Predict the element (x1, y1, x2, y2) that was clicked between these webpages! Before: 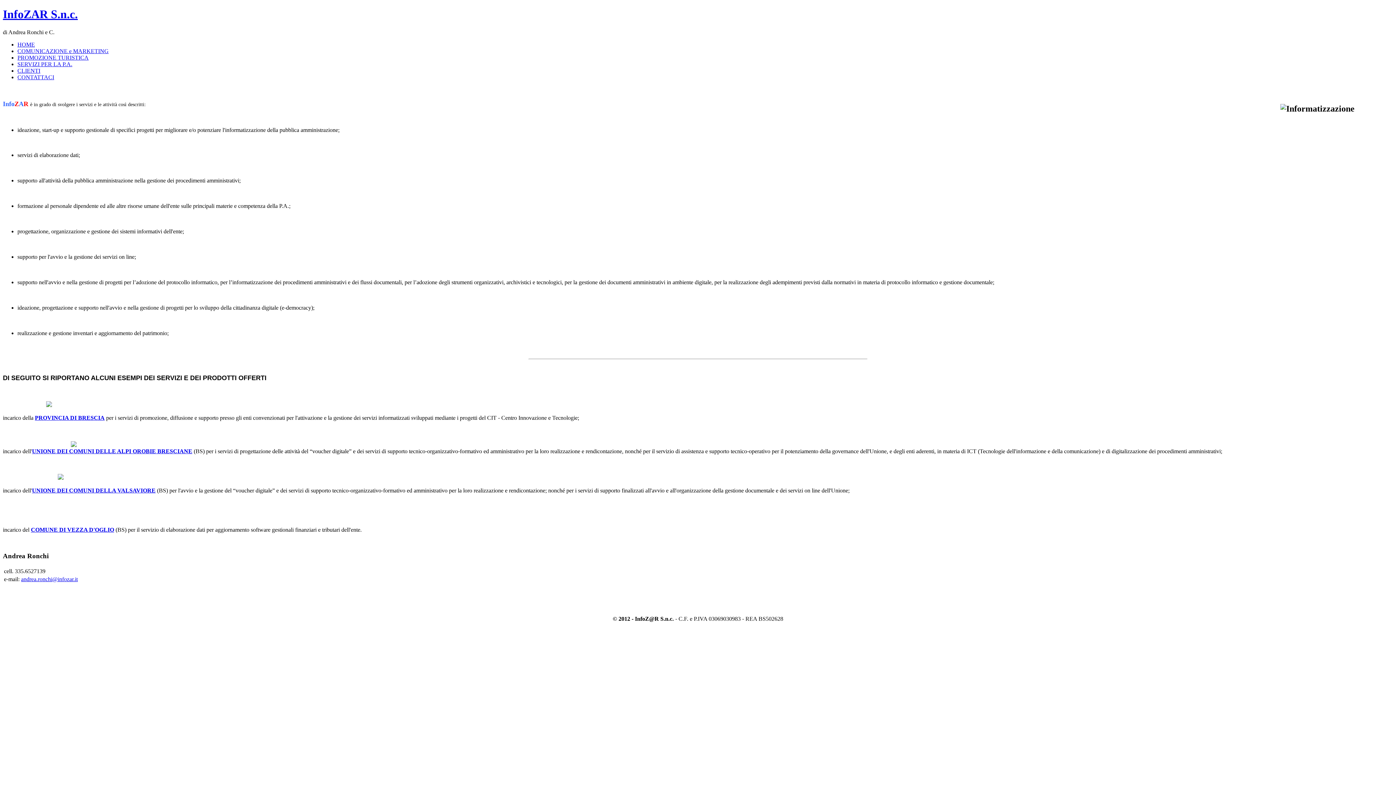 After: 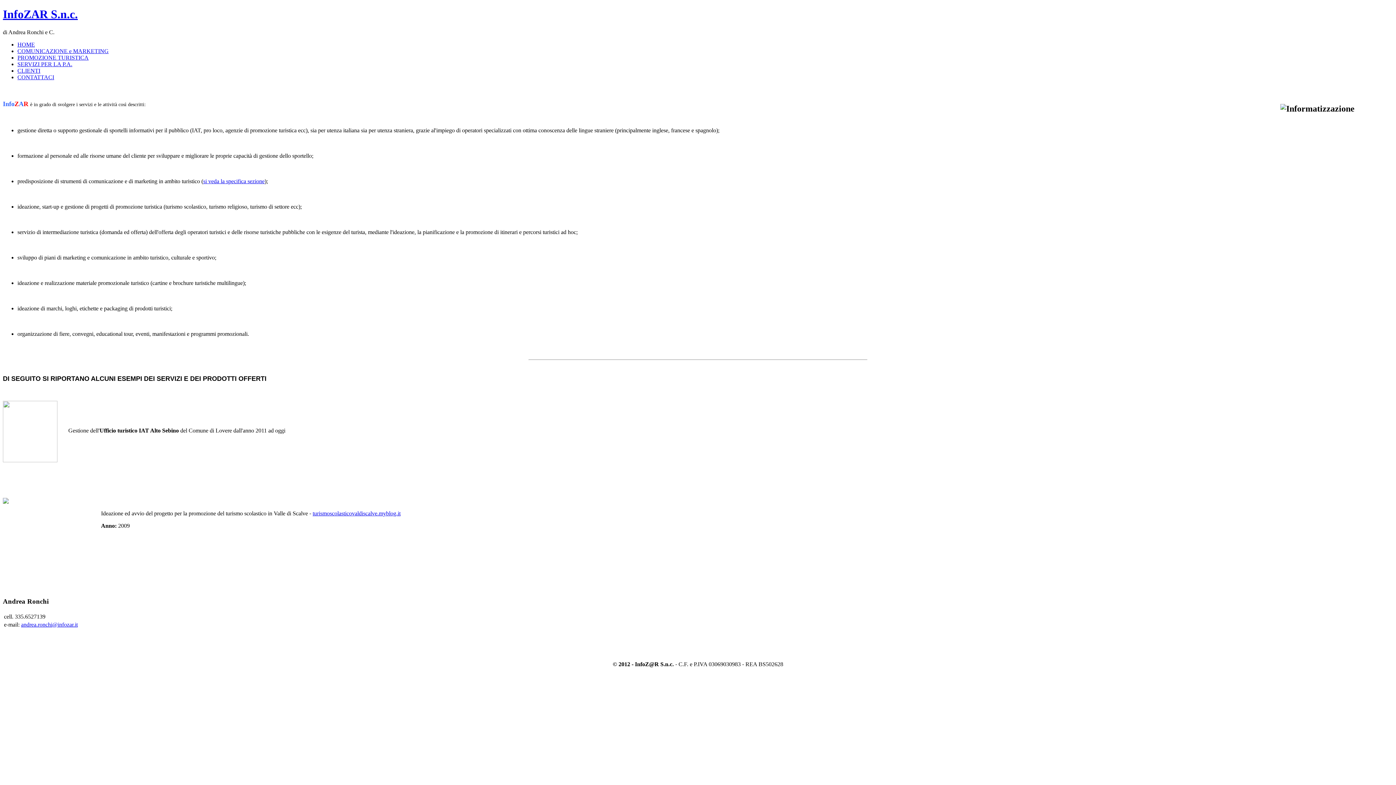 Action: label: PROMOZIONE TURISTICA bbox: (17, 54, 88, 60)